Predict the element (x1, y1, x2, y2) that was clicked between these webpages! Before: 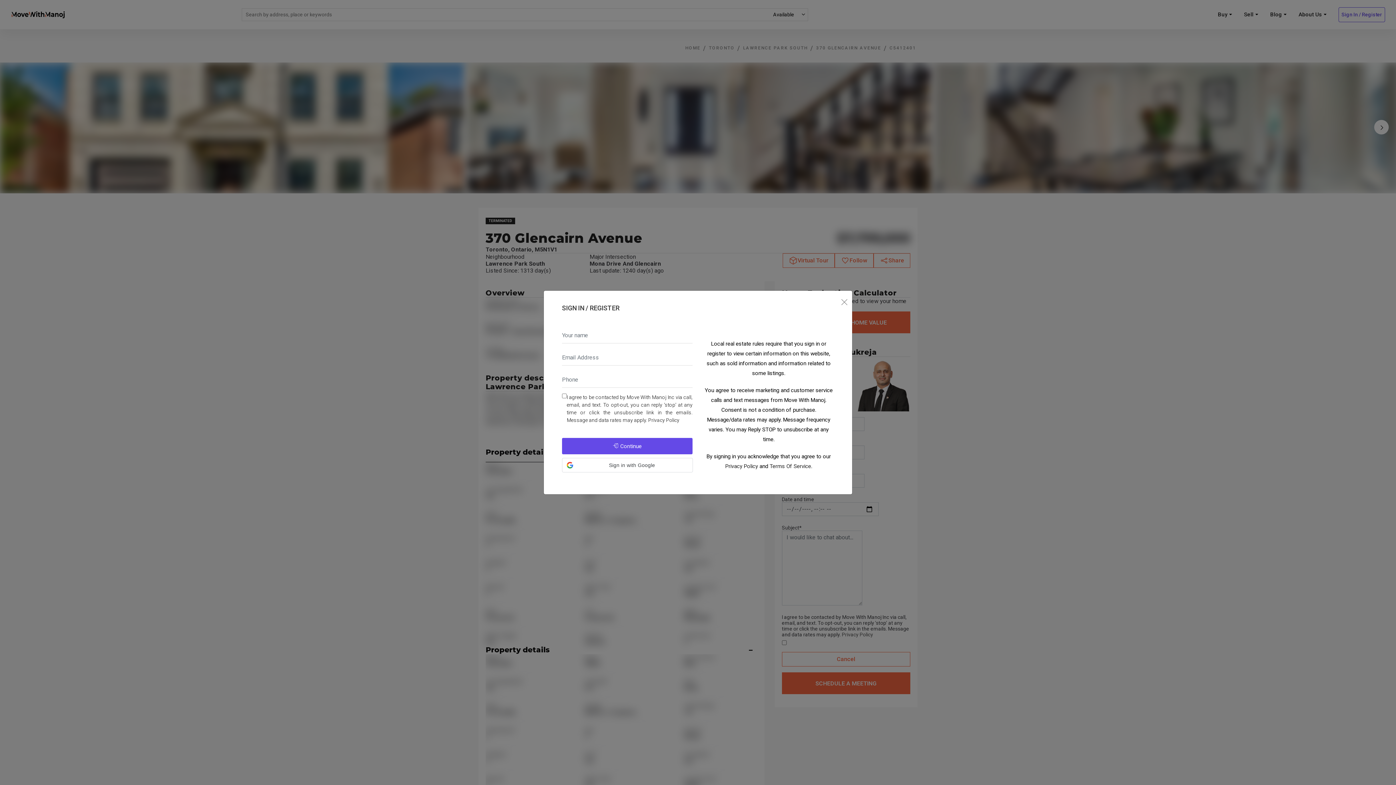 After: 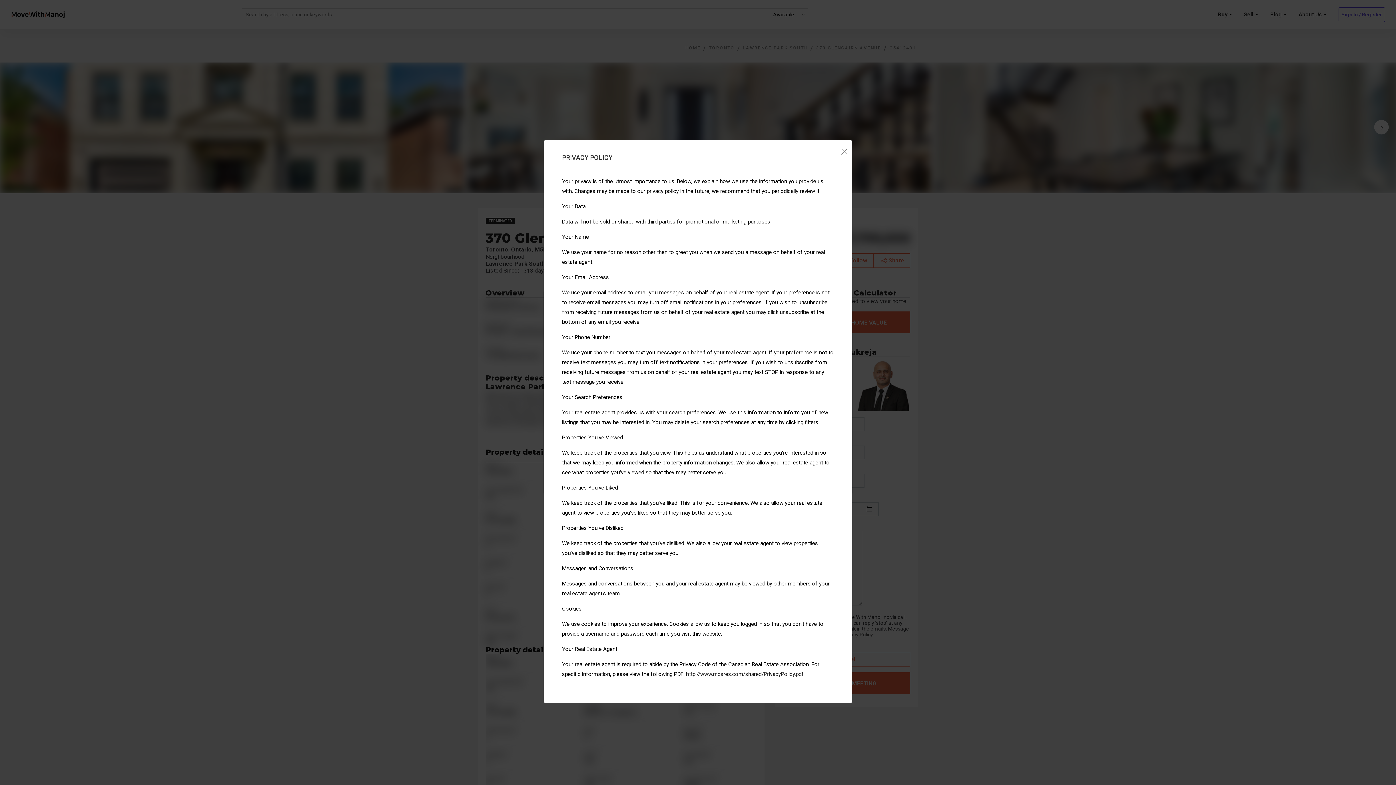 Action: label: Privacy Policy bbox: (725, 272, 758, 278)